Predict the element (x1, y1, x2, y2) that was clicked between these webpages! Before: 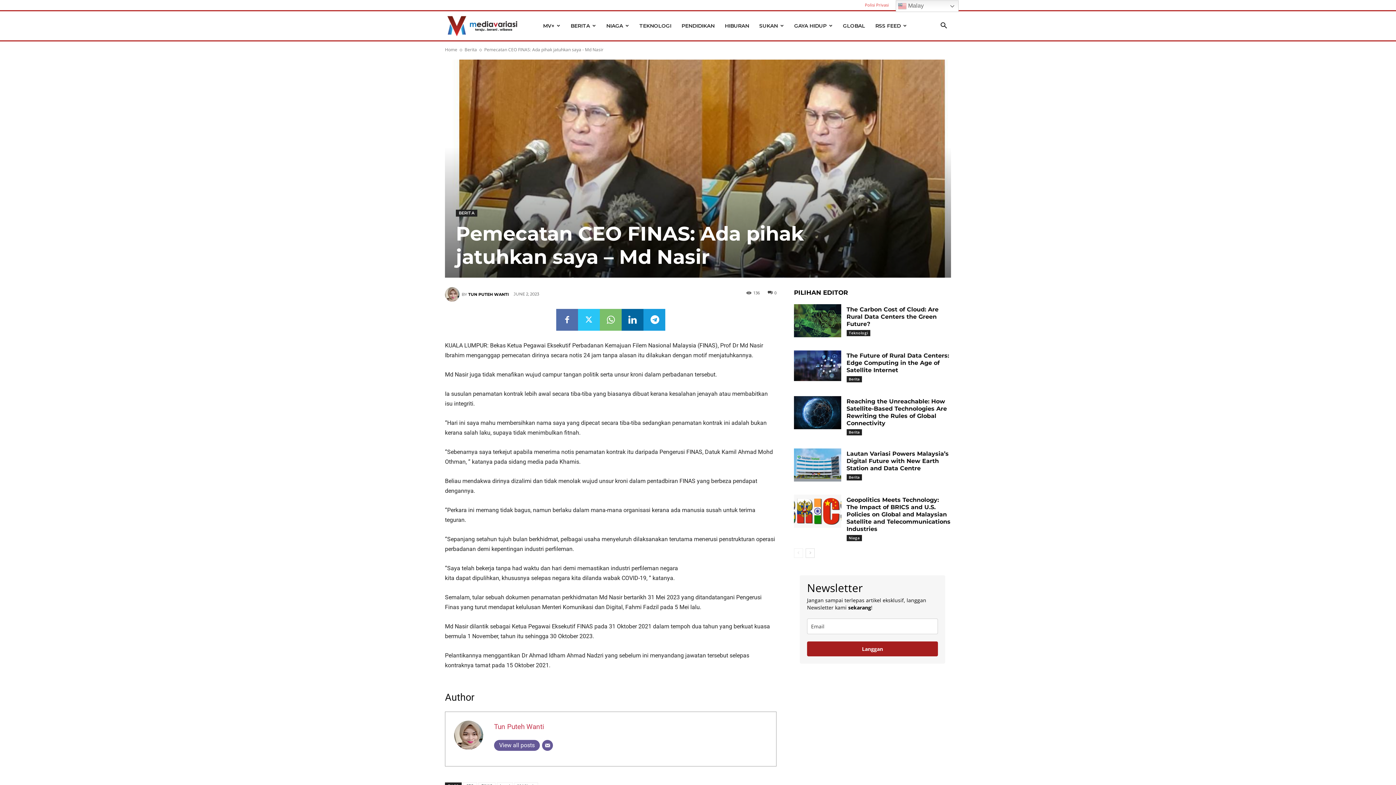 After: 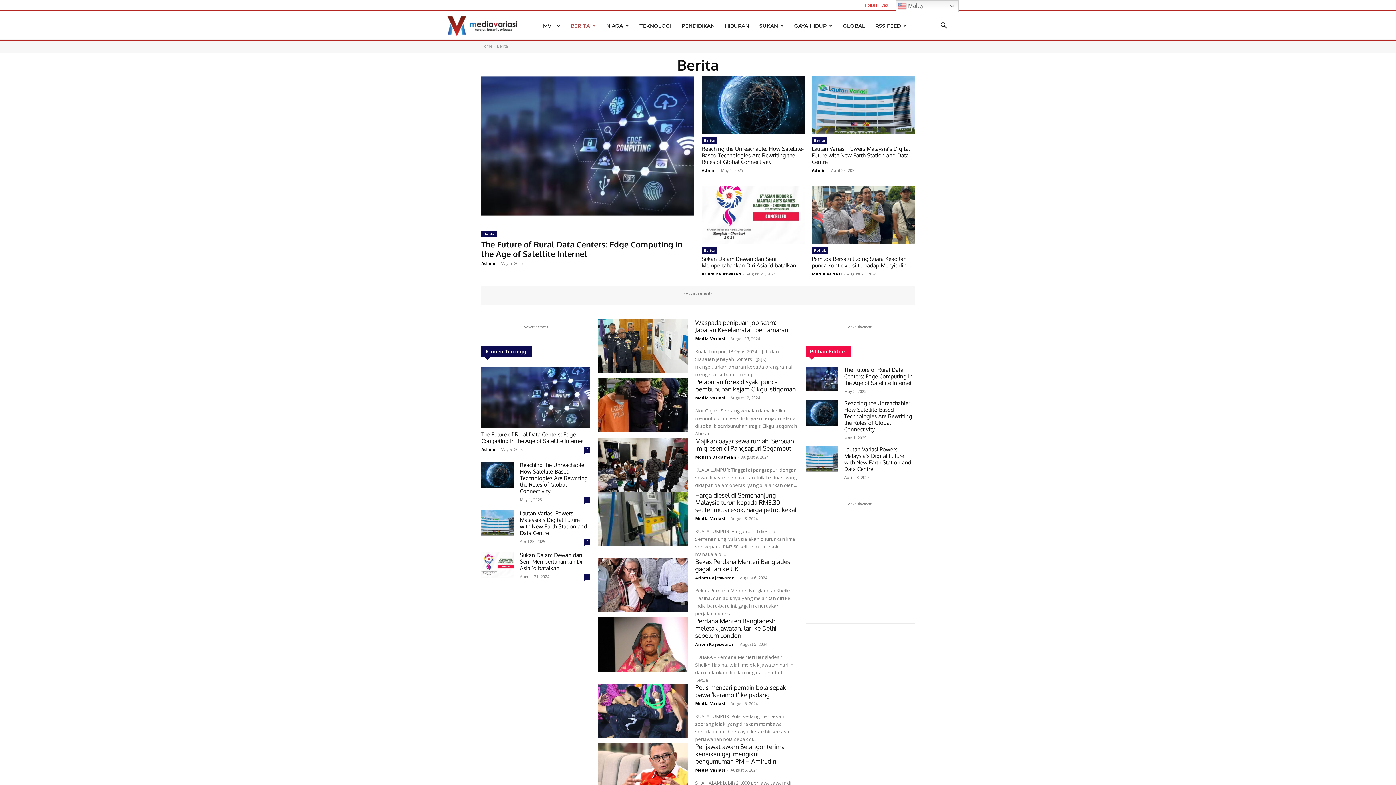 Action: bbox: (565, 11, 601, 40) label: BERITA